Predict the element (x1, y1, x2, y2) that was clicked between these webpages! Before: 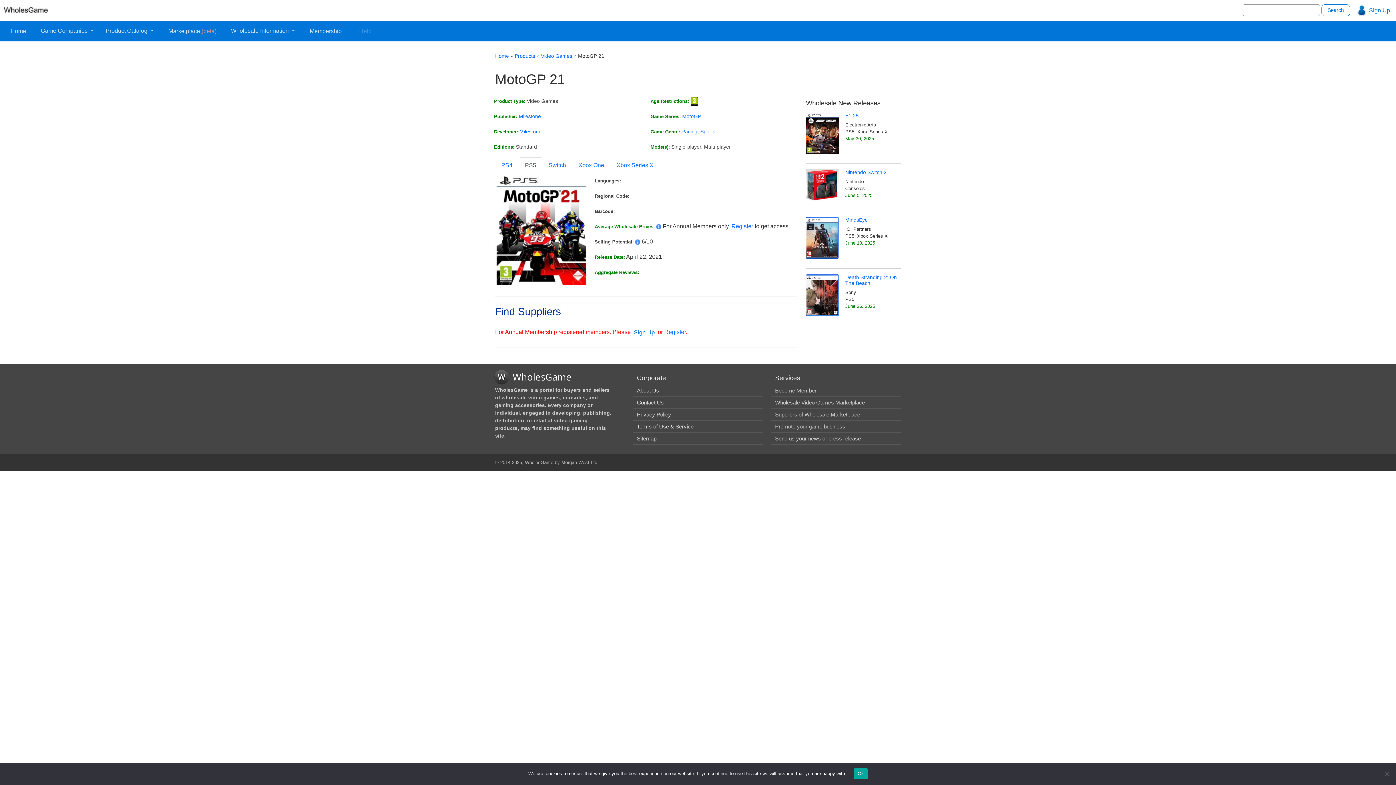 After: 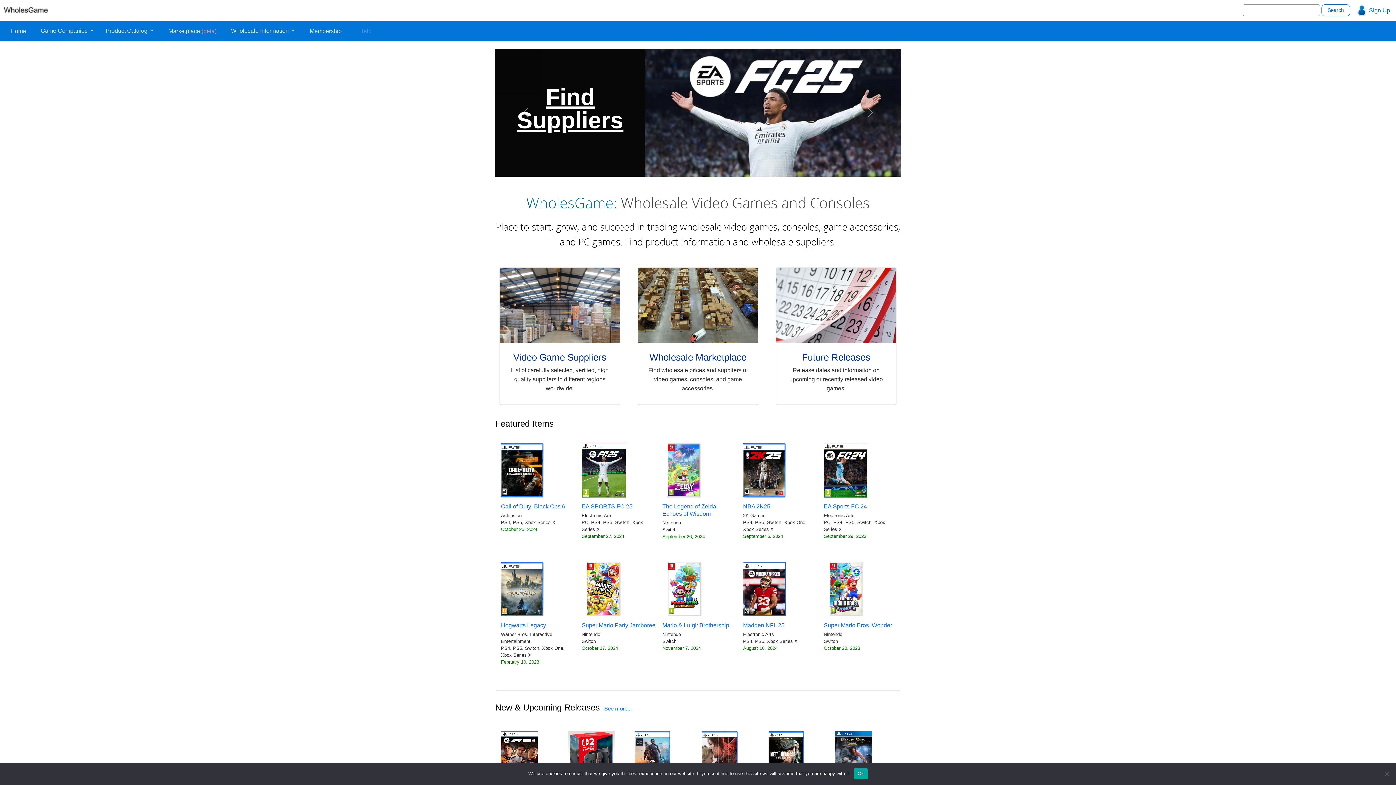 Action: bbox: (7, 23, 29, 38) label: Home